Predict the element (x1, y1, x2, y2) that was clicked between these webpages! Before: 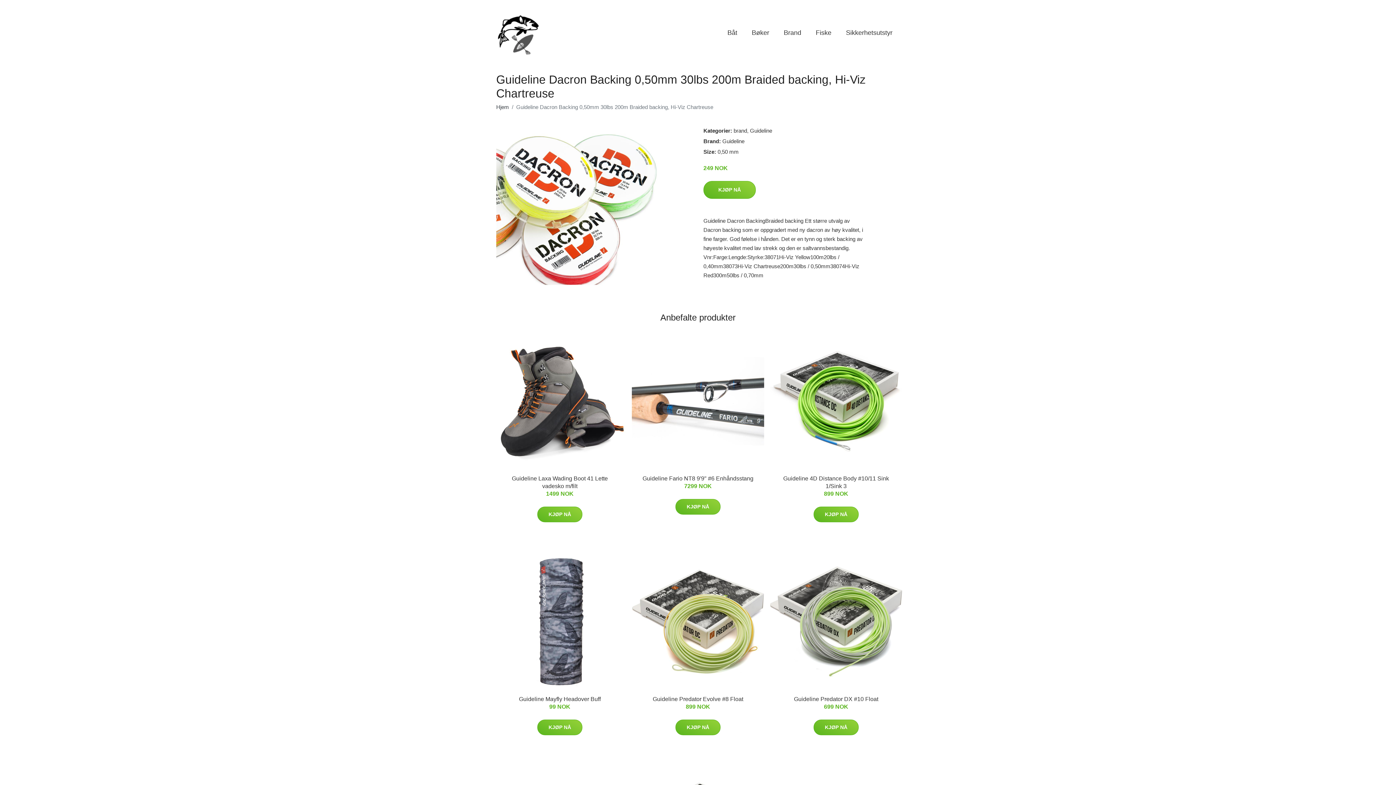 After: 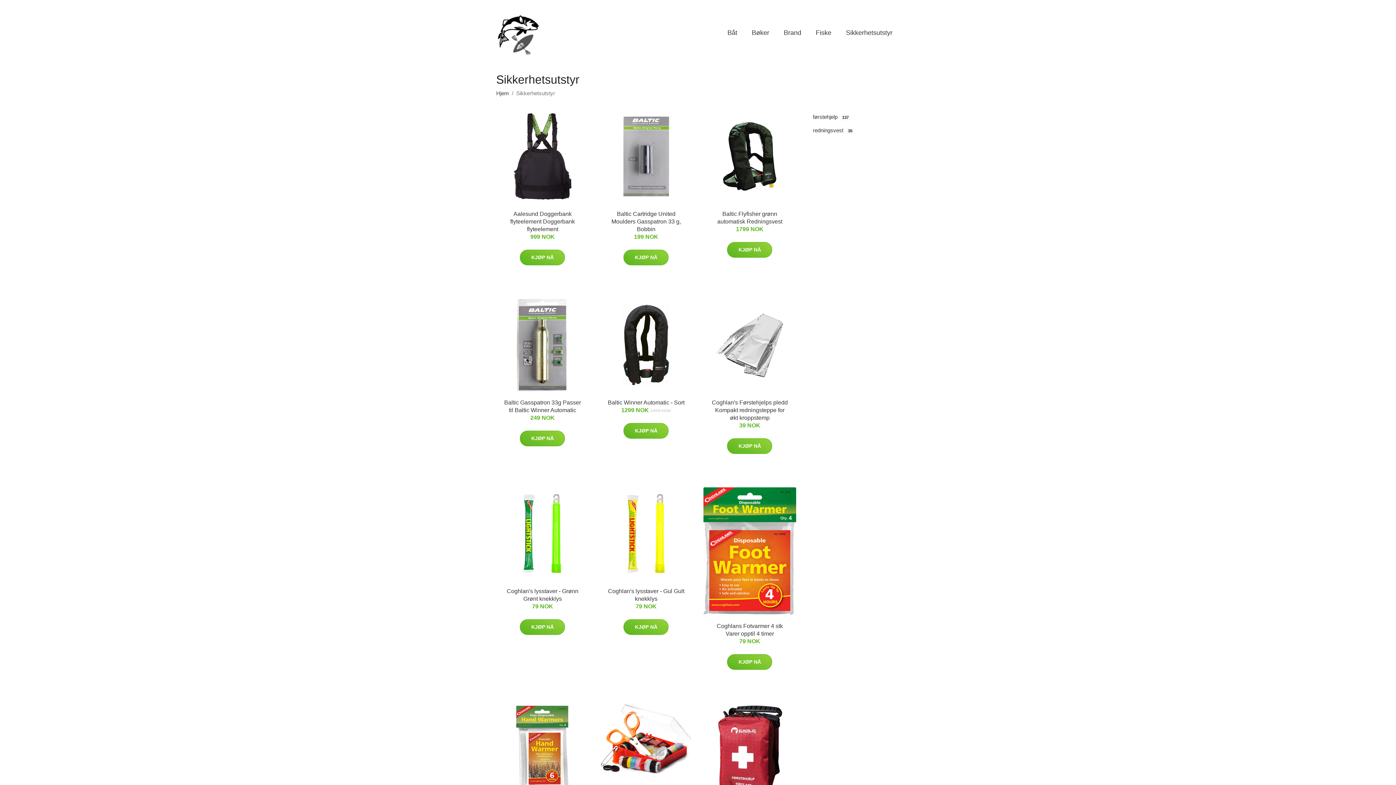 Action: label: Sikkerhetsutstyr bbox: (838, 20, 900, 44)